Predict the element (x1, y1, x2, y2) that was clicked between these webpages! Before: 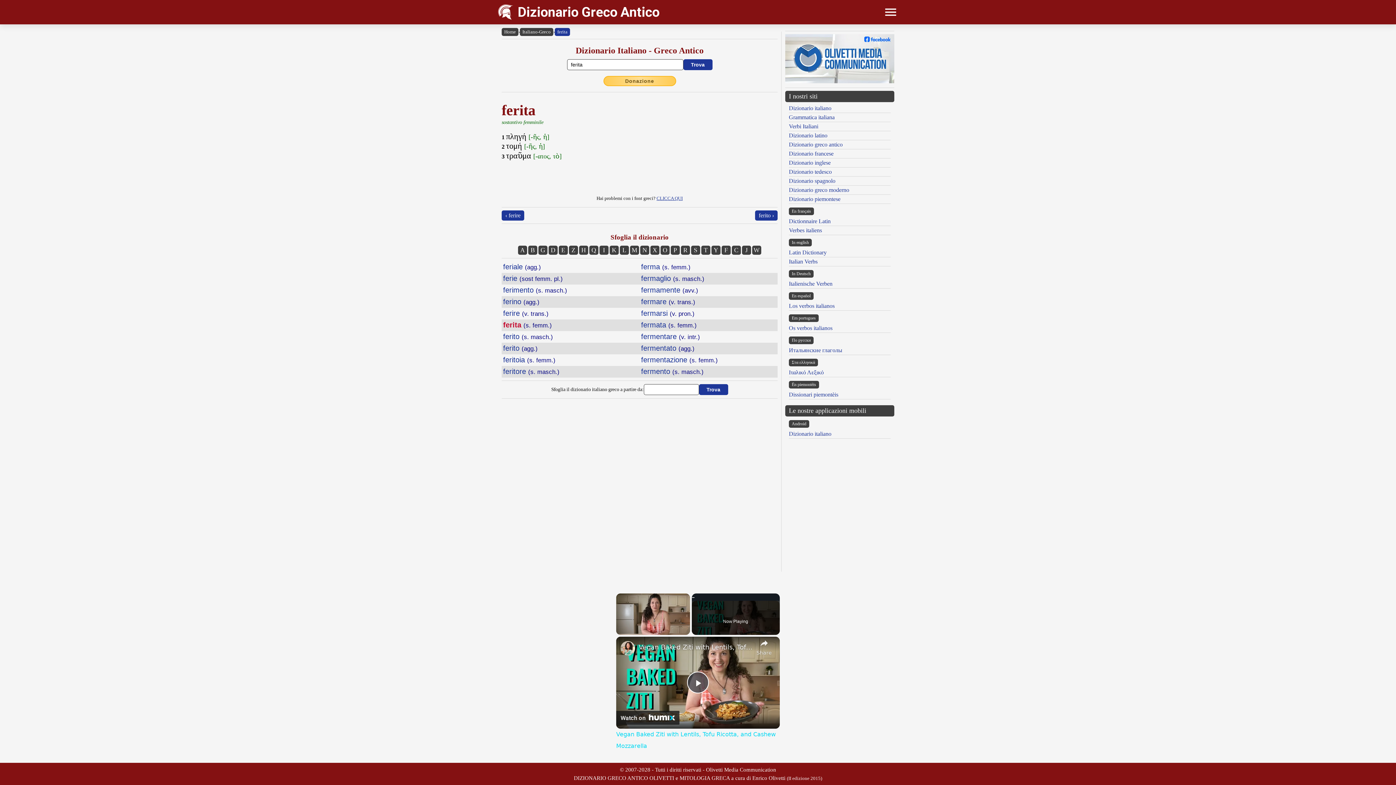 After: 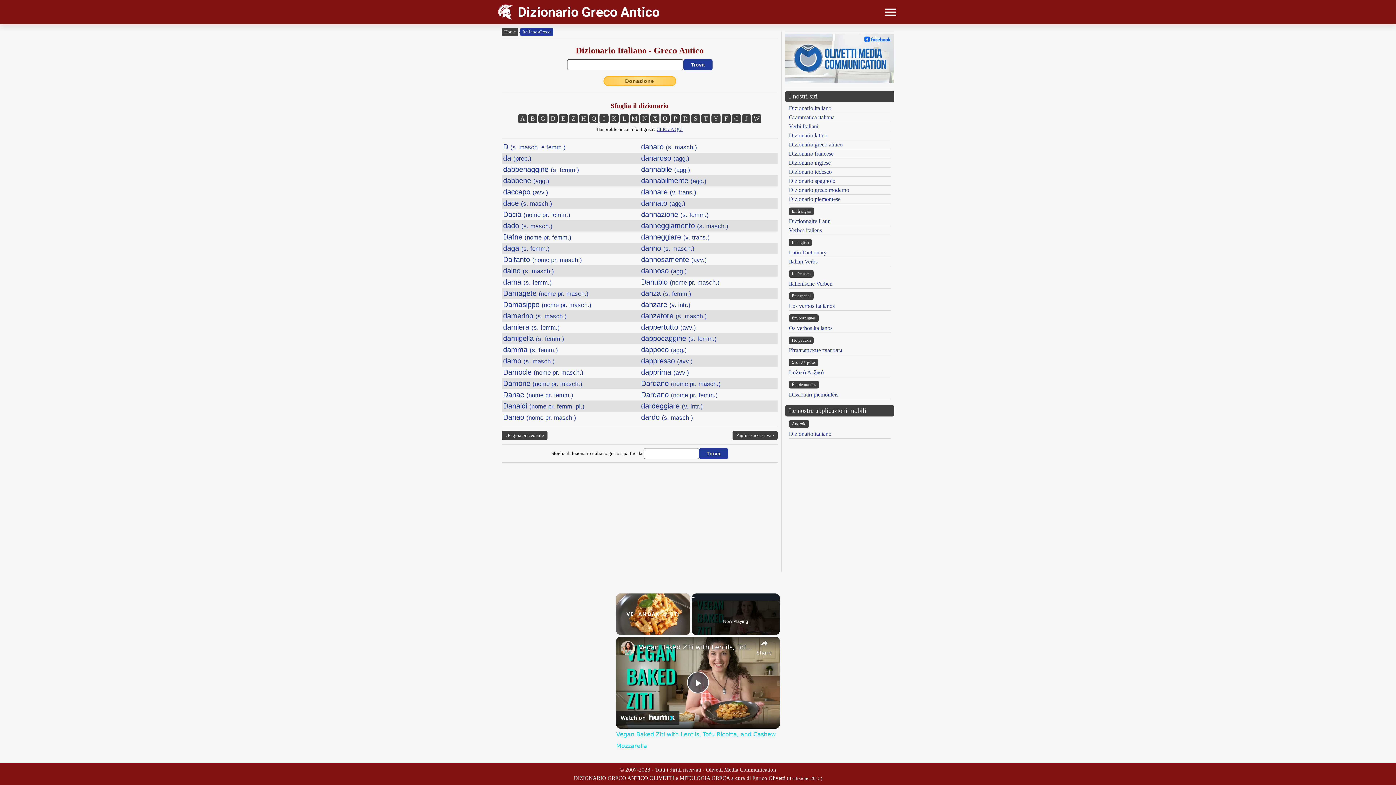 Action: bbox: (548, 245, 557, 254) label: D